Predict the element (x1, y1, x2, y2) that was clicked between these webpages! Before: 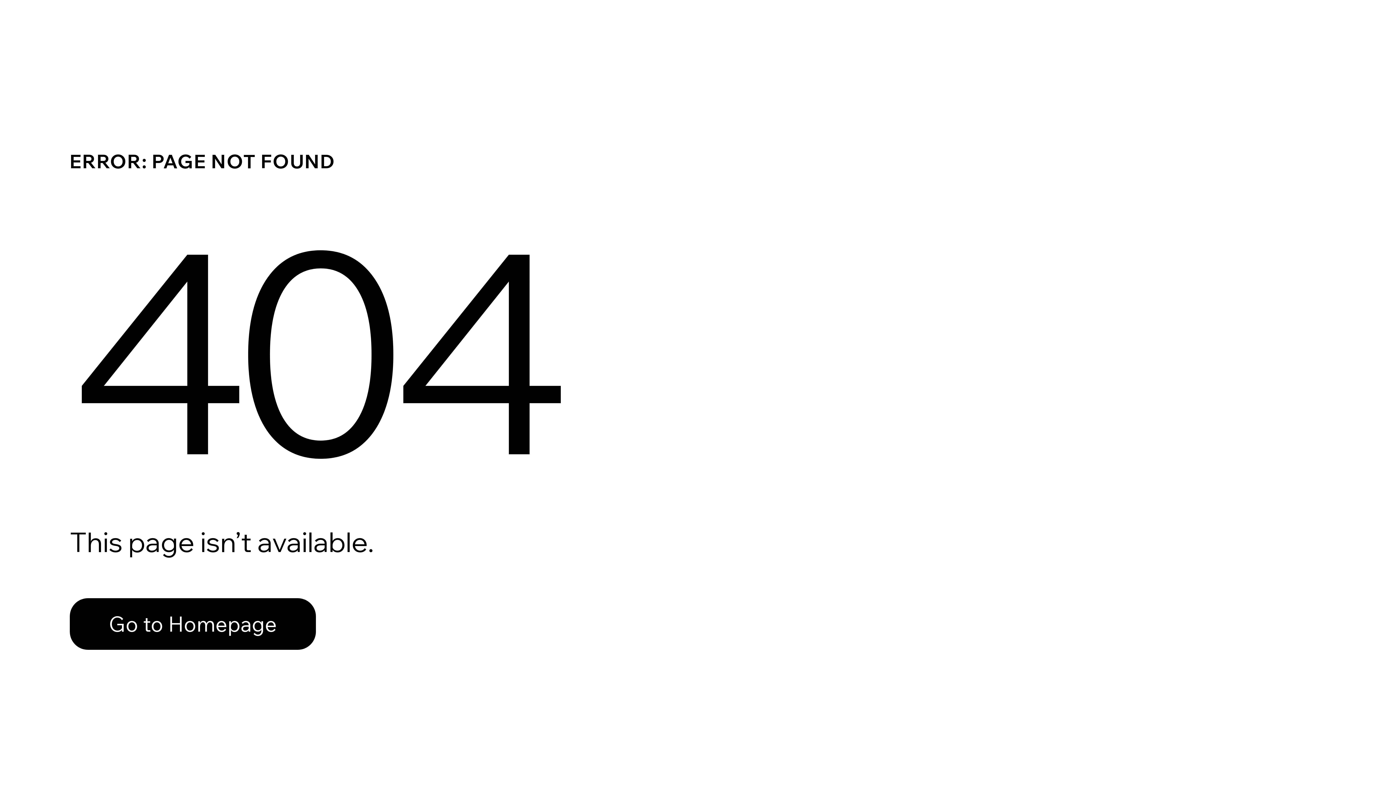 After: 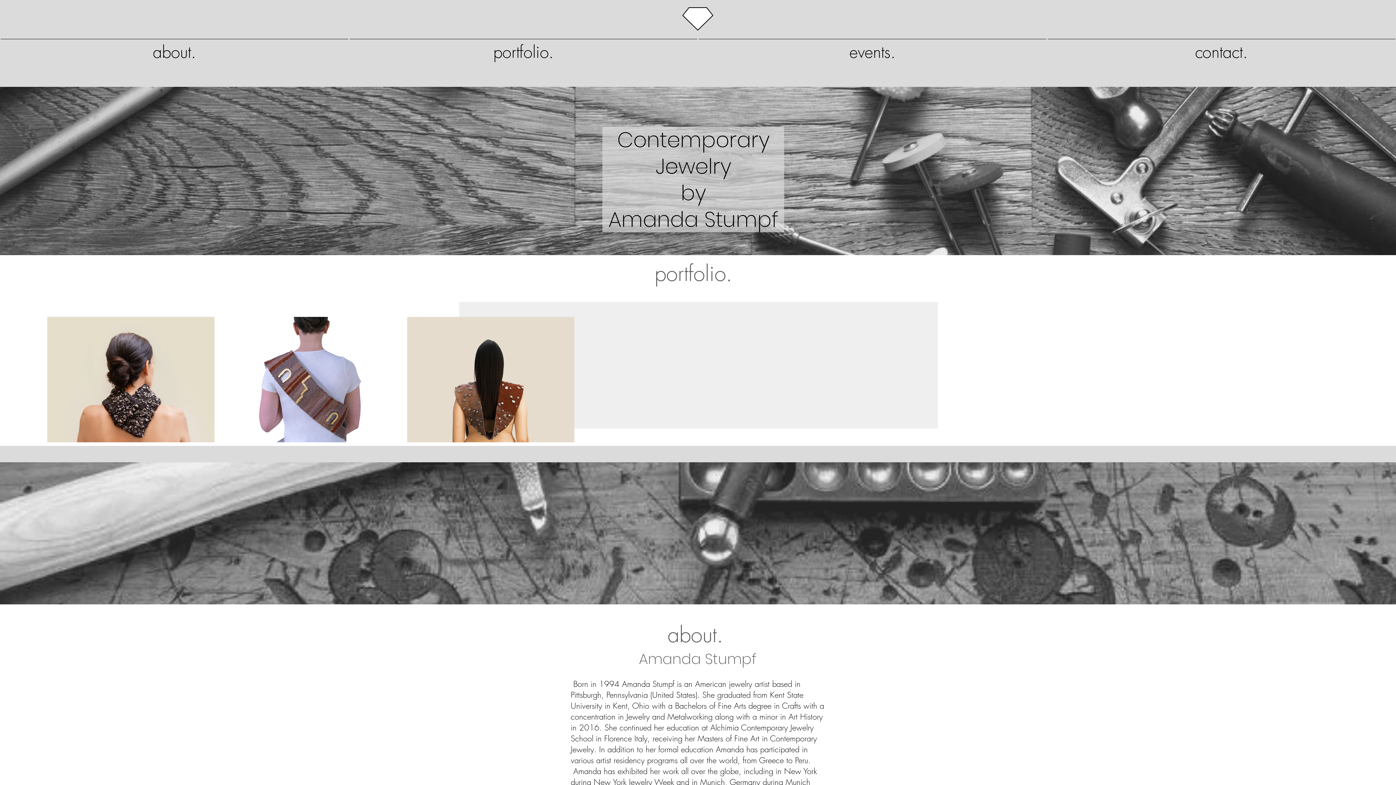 Action: label: Go to Homepage bbox: (69, 582, 768, 659)